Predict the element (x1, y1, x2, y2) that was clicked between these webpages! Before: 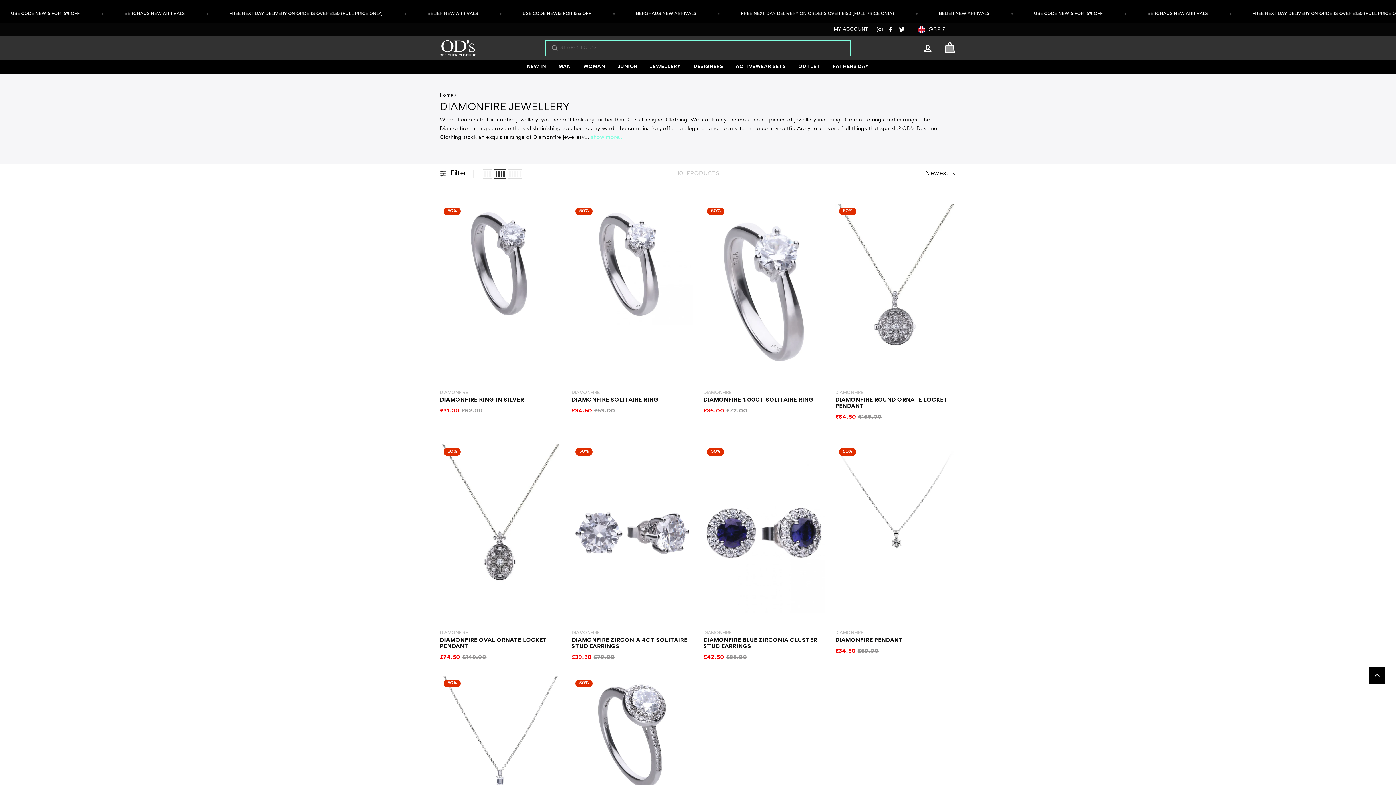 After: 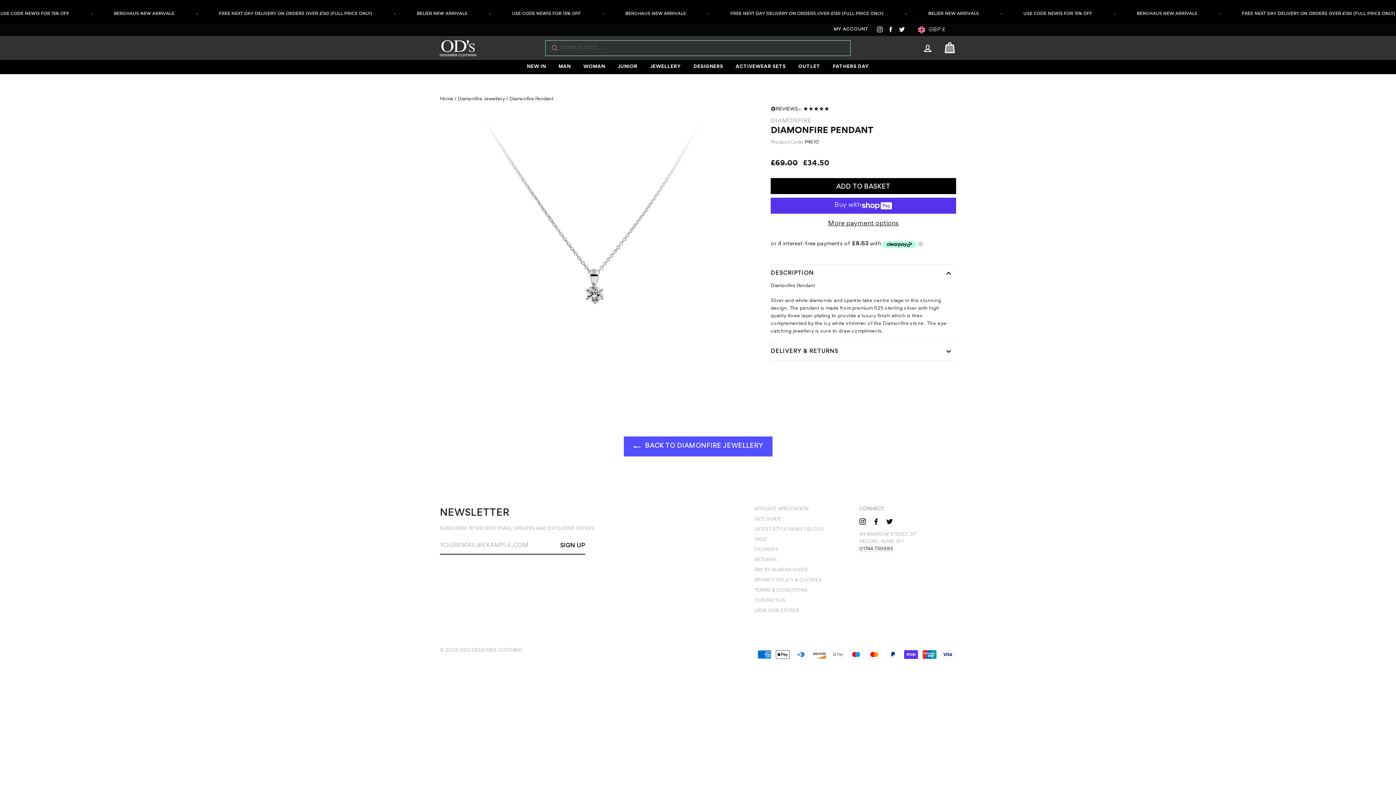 Action: label: DIAMONFIRE PENDANT bbox: (835, 636, 903, 646)